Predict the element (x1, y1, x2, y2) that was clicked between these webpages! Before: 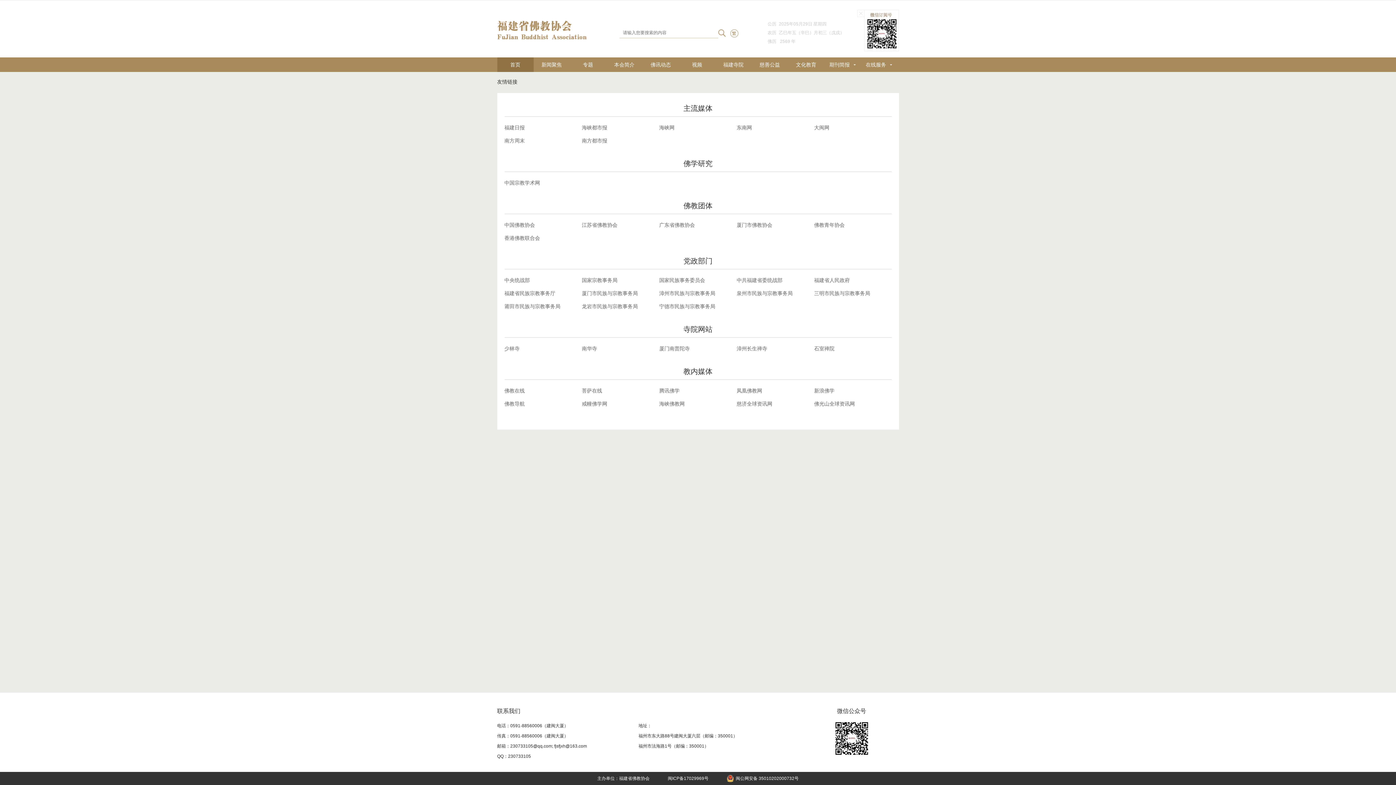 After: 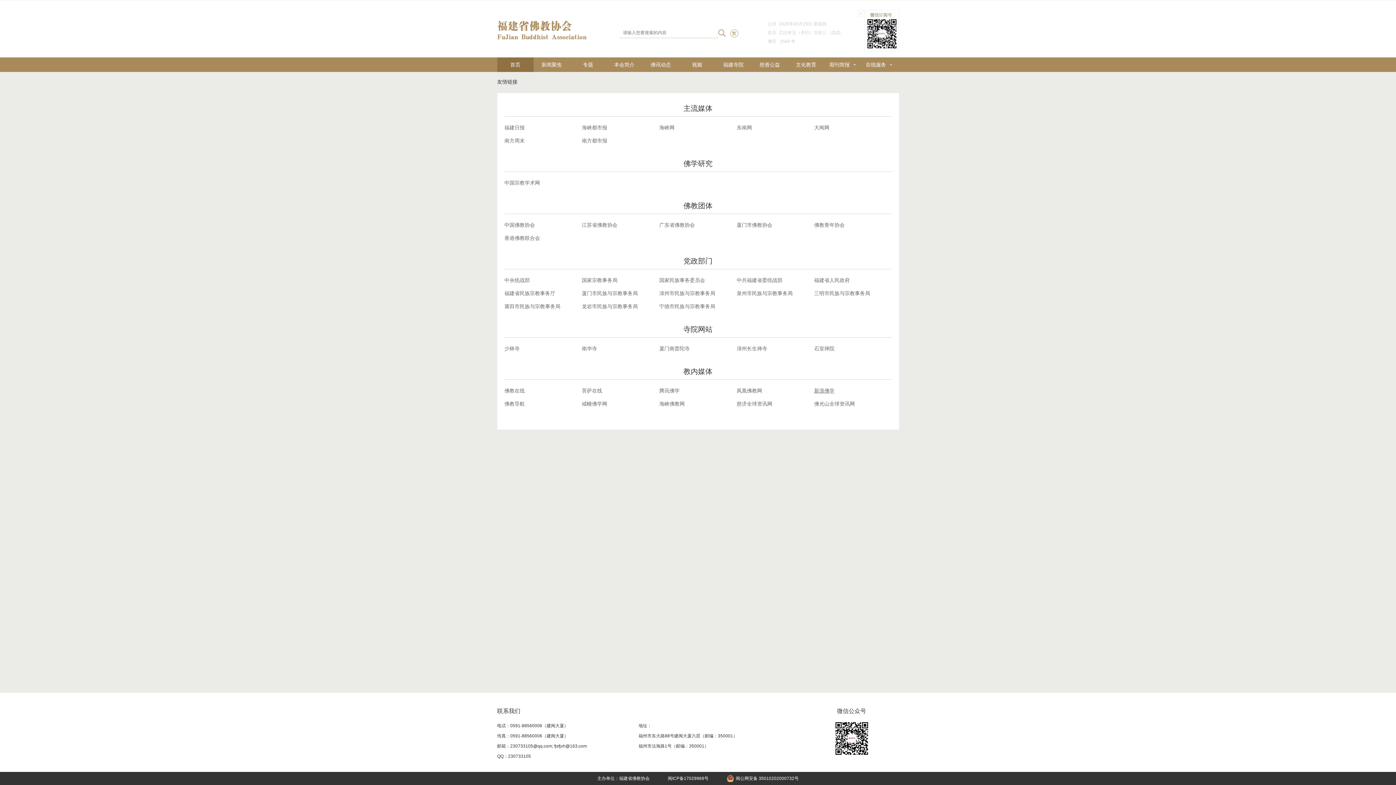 Action: label: 新浪佛学 bbox: (814, 388, 834, 393)